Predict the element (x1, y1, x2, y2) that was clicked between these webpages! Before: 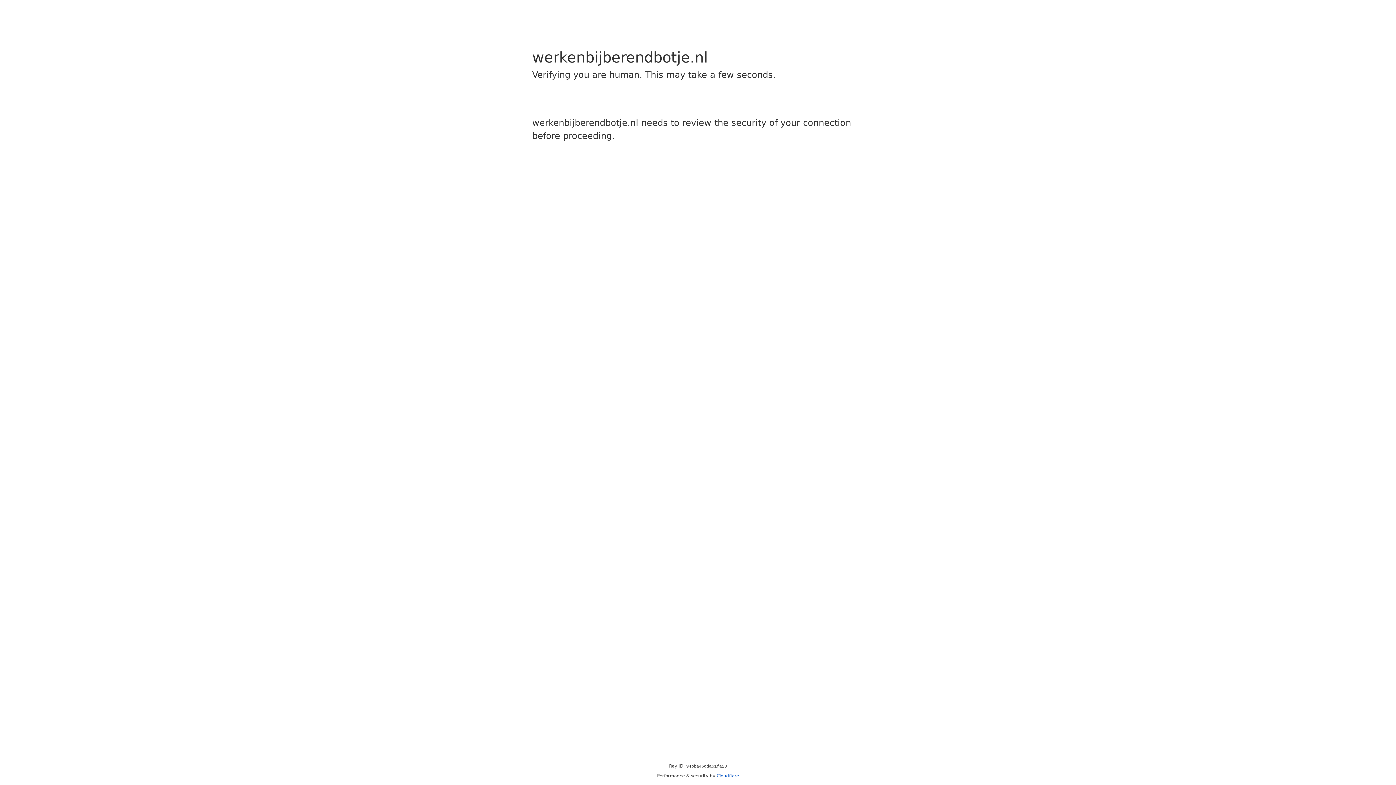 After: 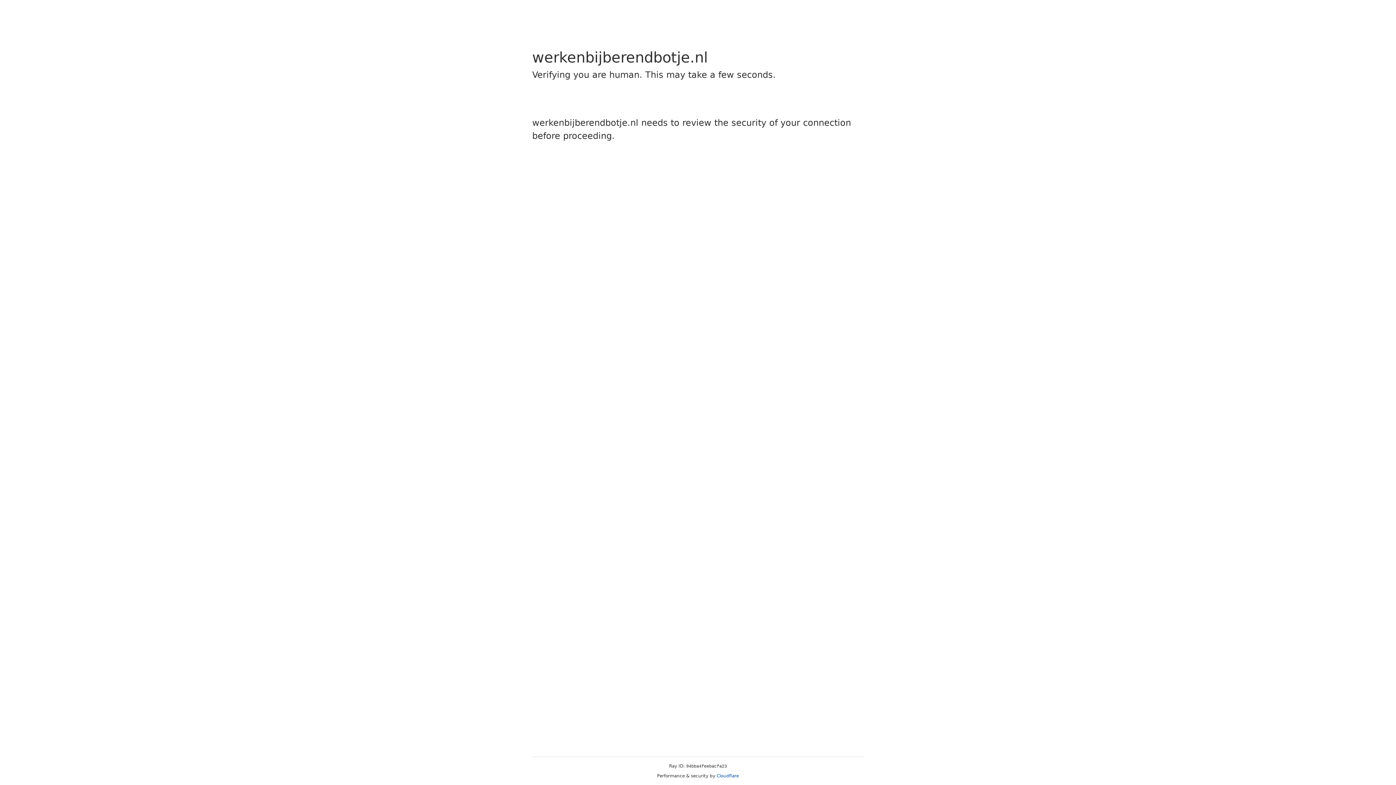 Action: label: Cloudflare bbox: (716, 773, 739, 778)